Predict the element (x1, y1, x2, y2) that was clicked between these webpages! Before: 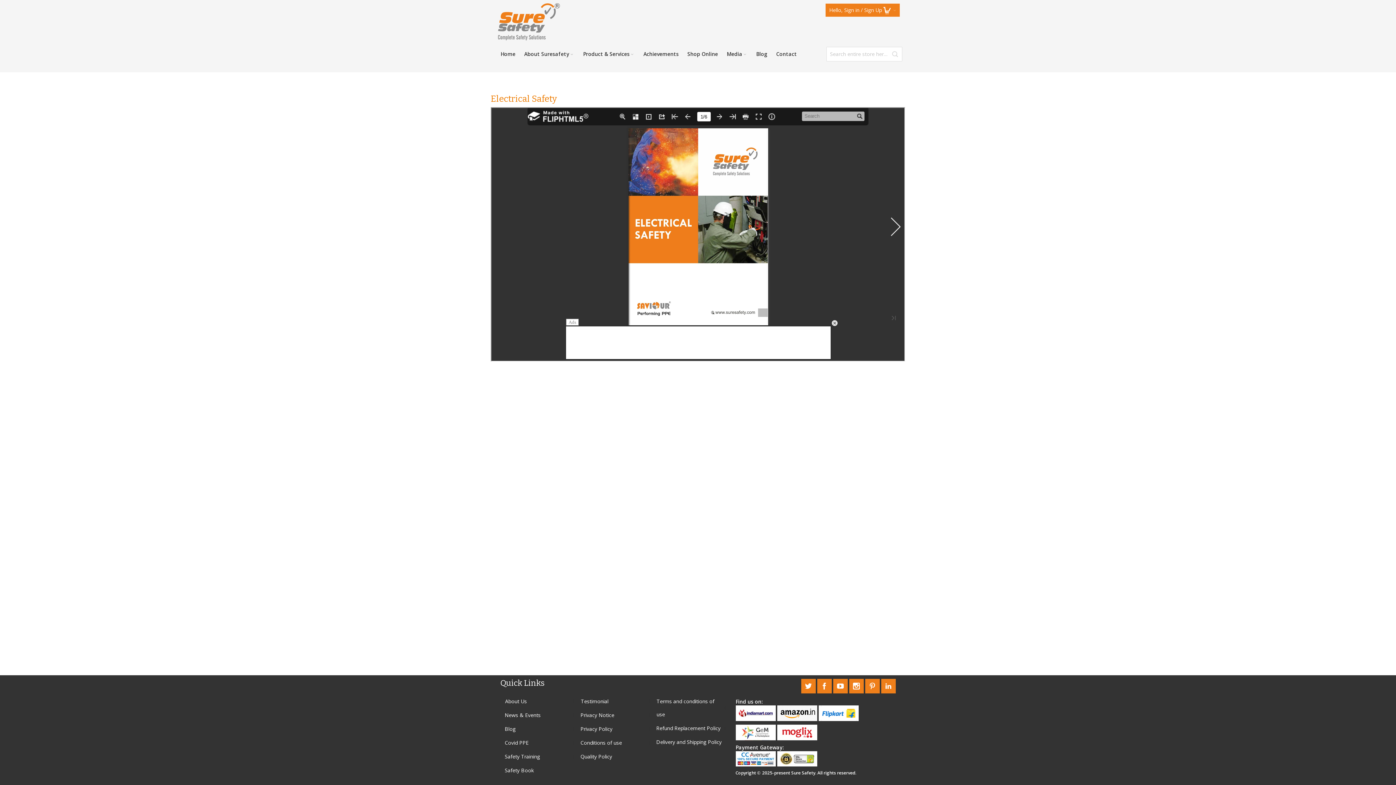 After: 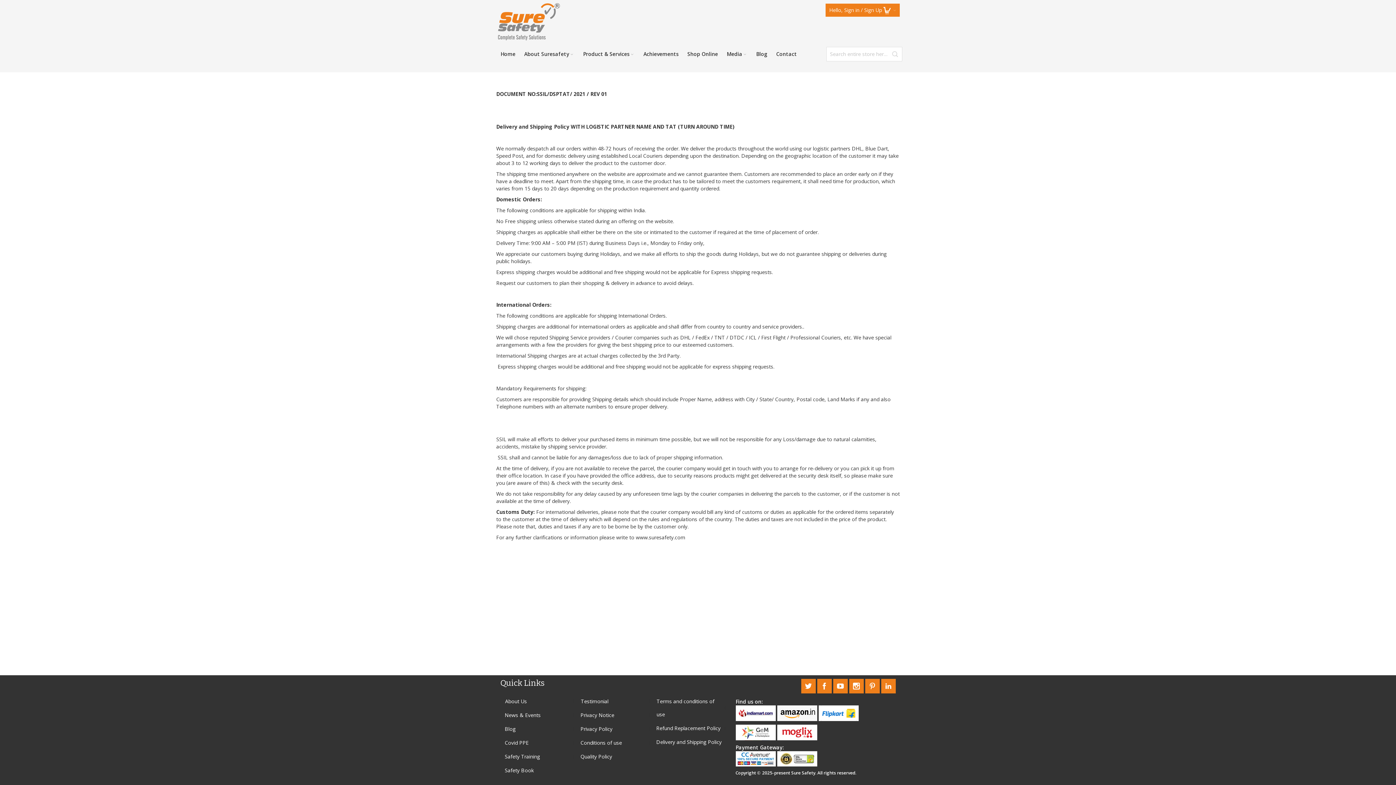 Action: label: Delivery and Shipping Policy bbox: (653, 736, 725, 749)